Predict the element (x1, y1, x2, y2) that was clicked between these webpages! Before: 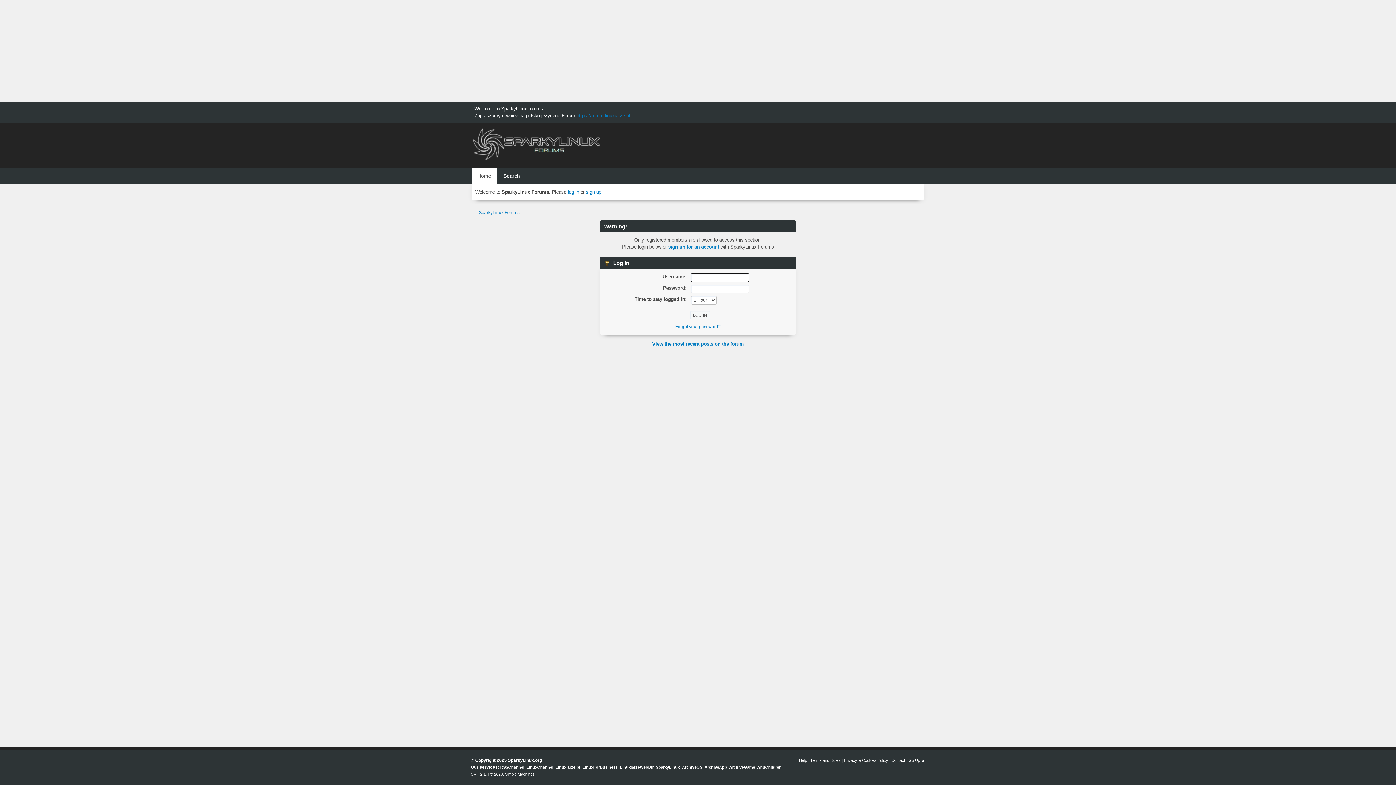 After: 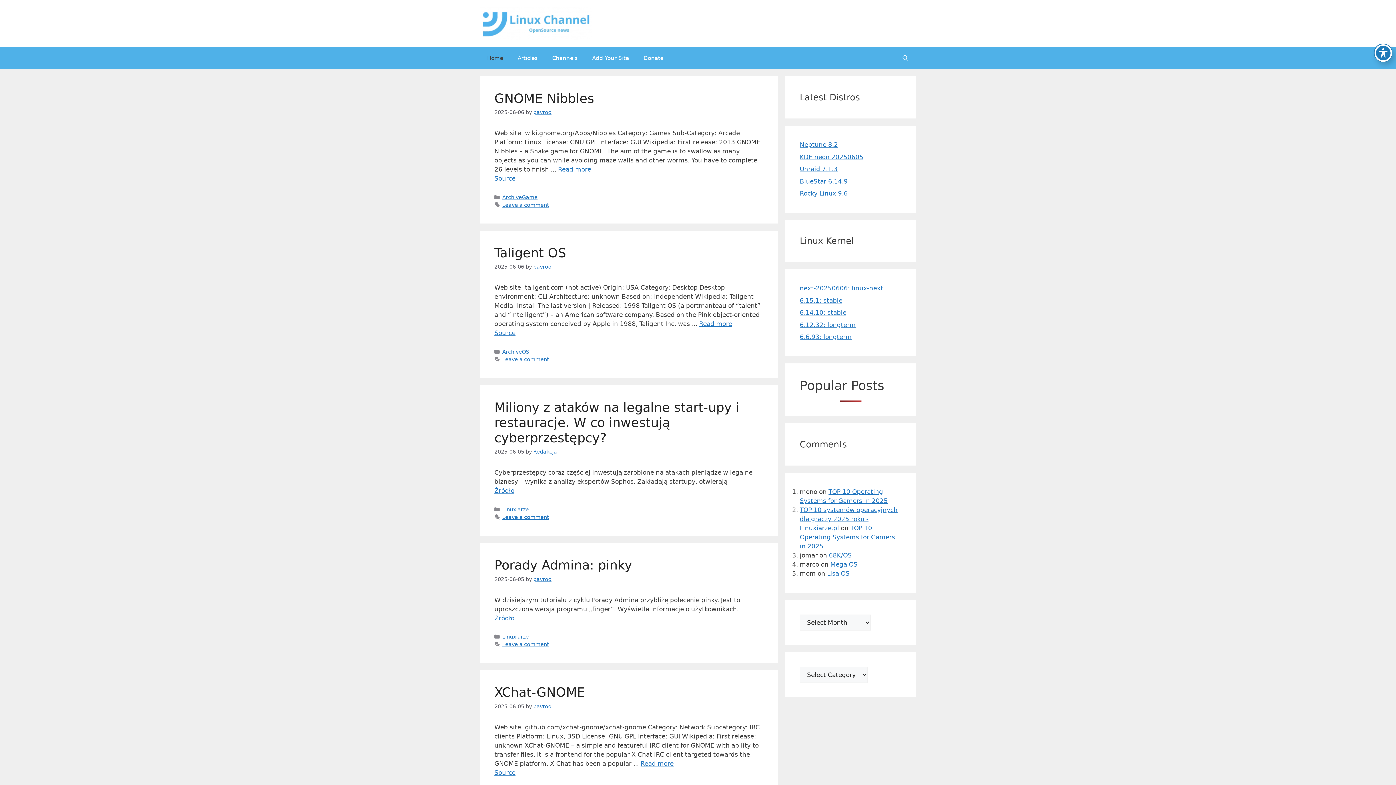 Action: label: LinuxChannel bbox: (526, 765, 553, 769)